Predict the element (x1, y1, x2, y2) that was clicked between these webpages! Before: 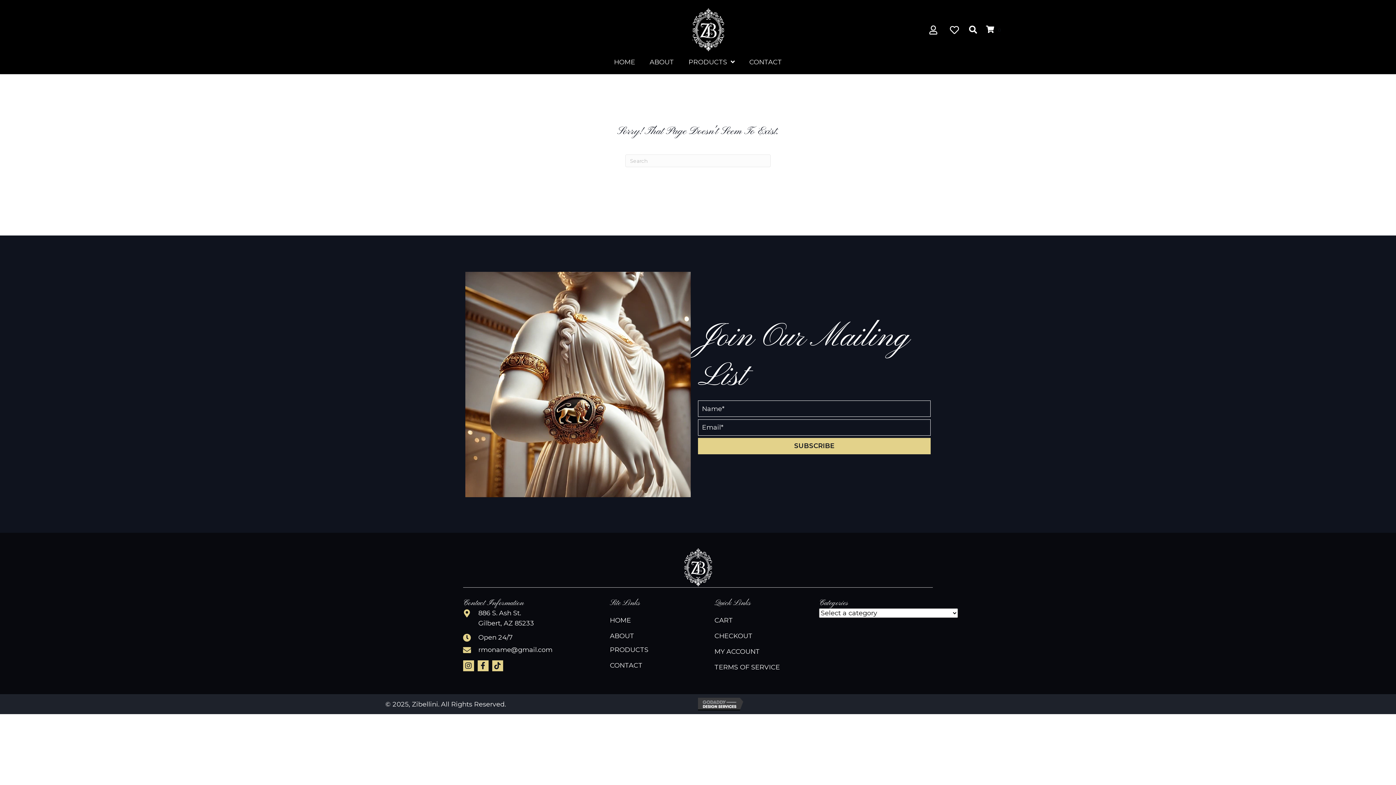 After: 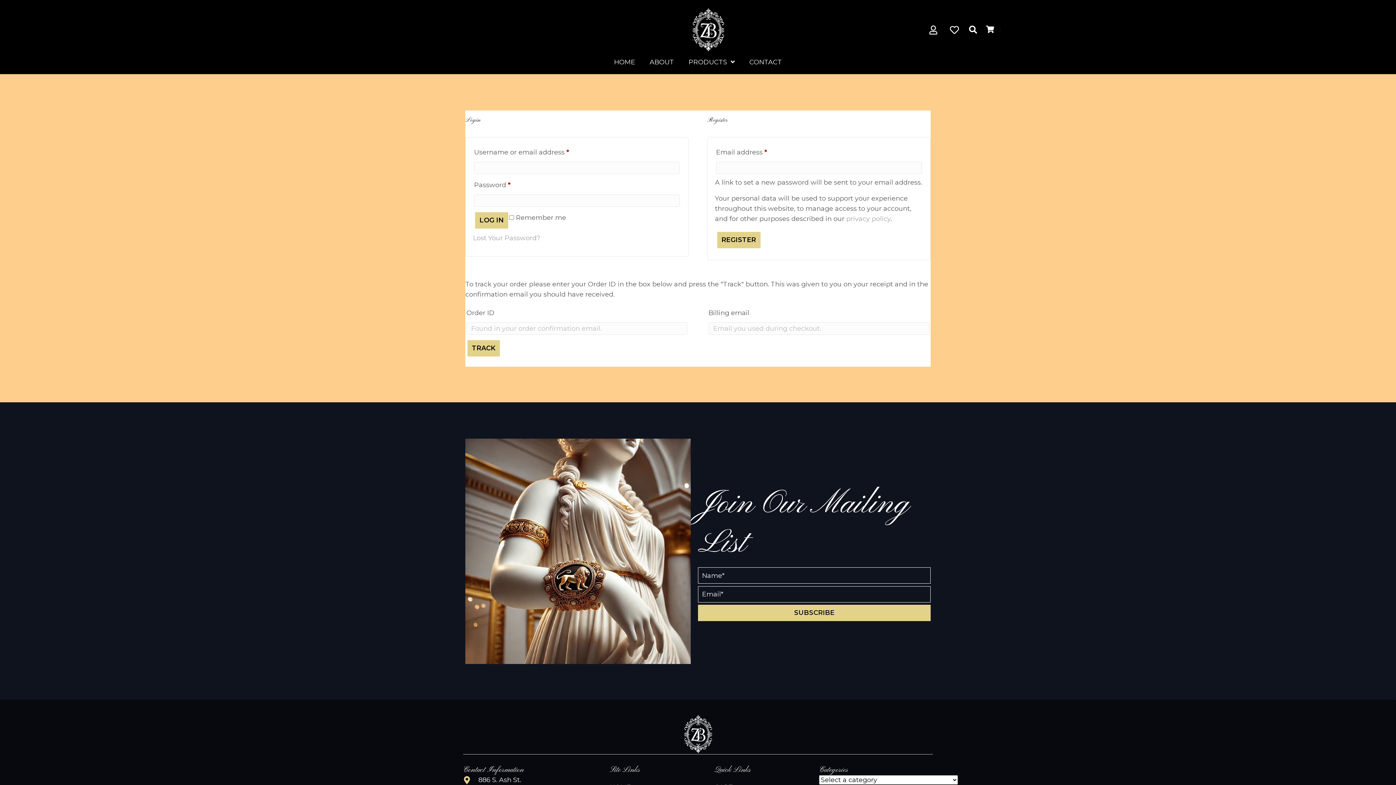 Action: label: MY ACCOUNT bbox: (714, 648, 760, 658)